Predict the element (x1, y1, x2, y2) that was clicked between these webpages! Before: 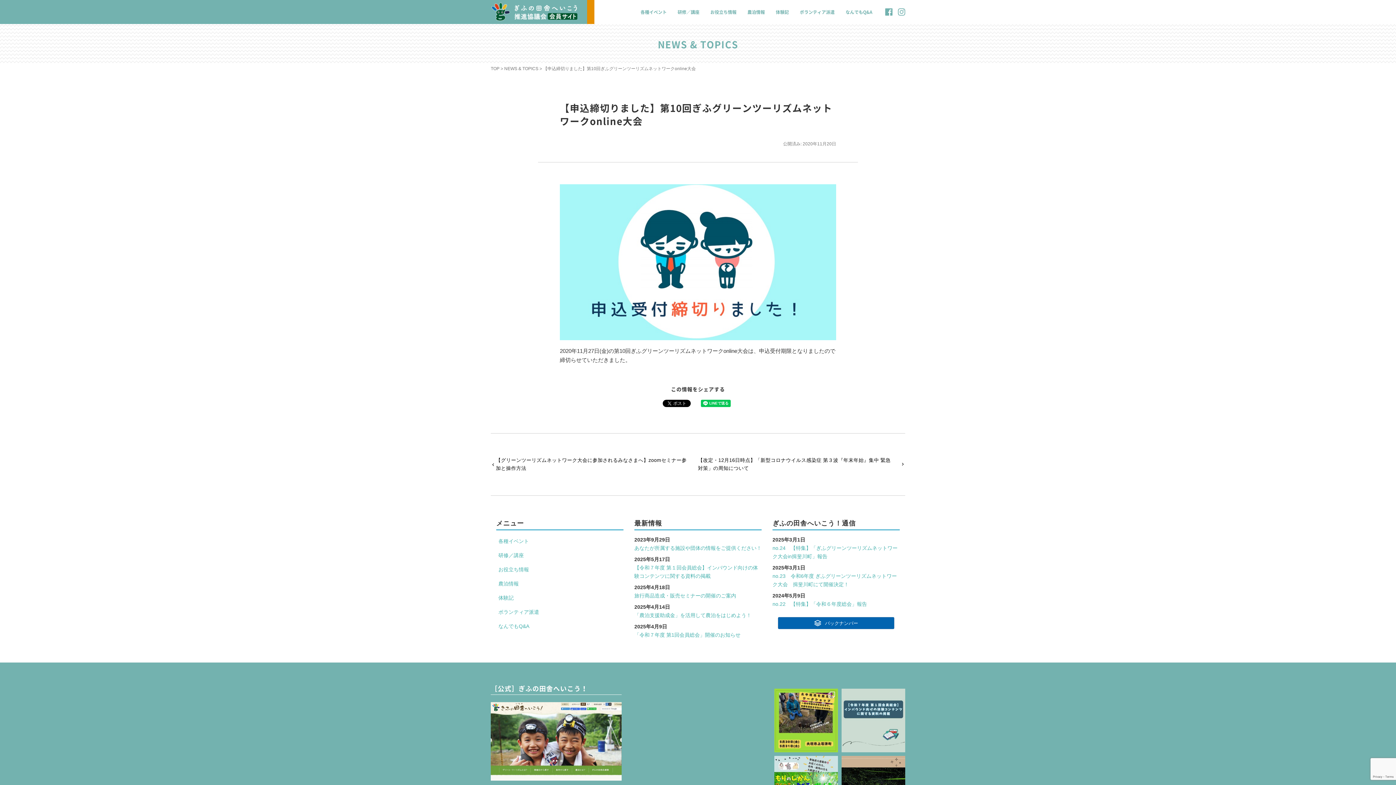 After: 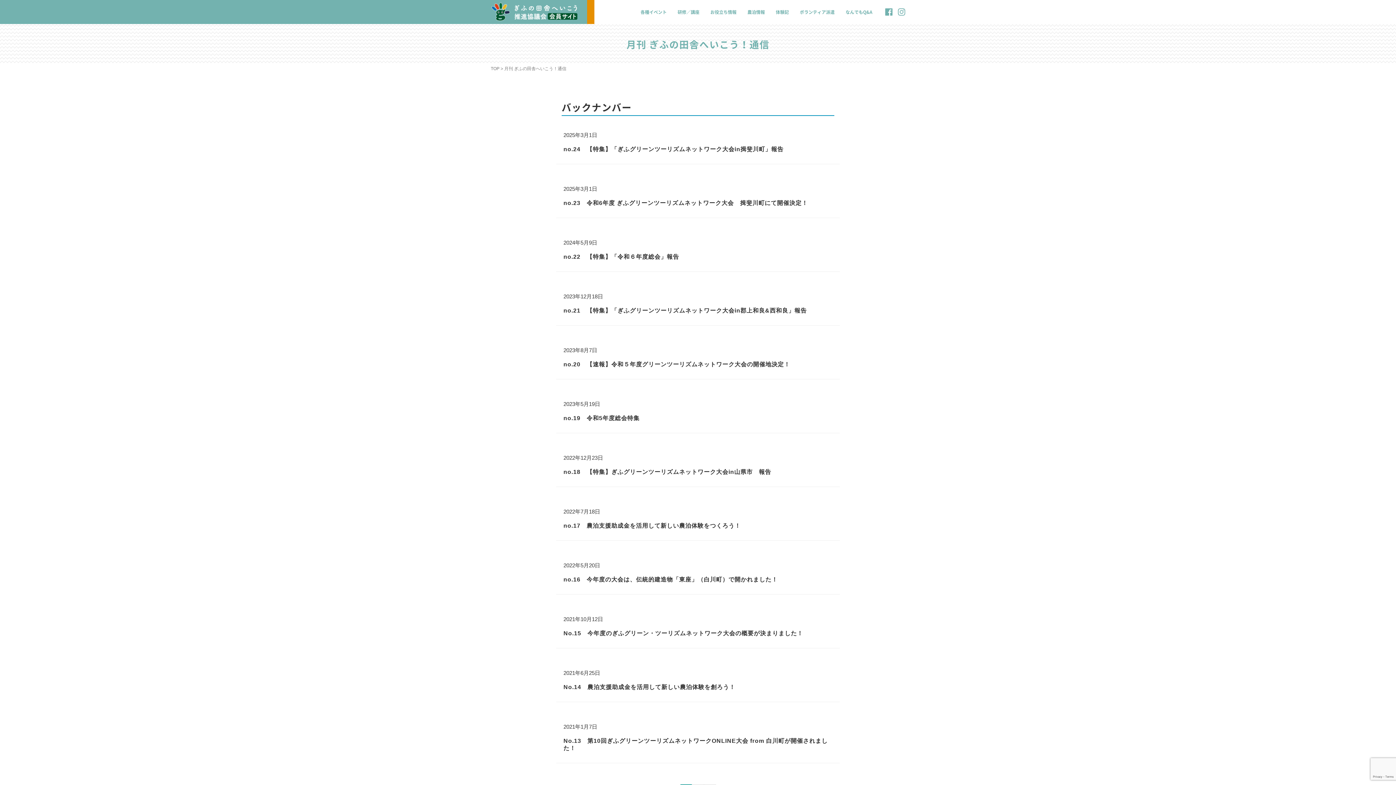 Action: bbox: (778, 617, 894, 629) label: バックナンバー